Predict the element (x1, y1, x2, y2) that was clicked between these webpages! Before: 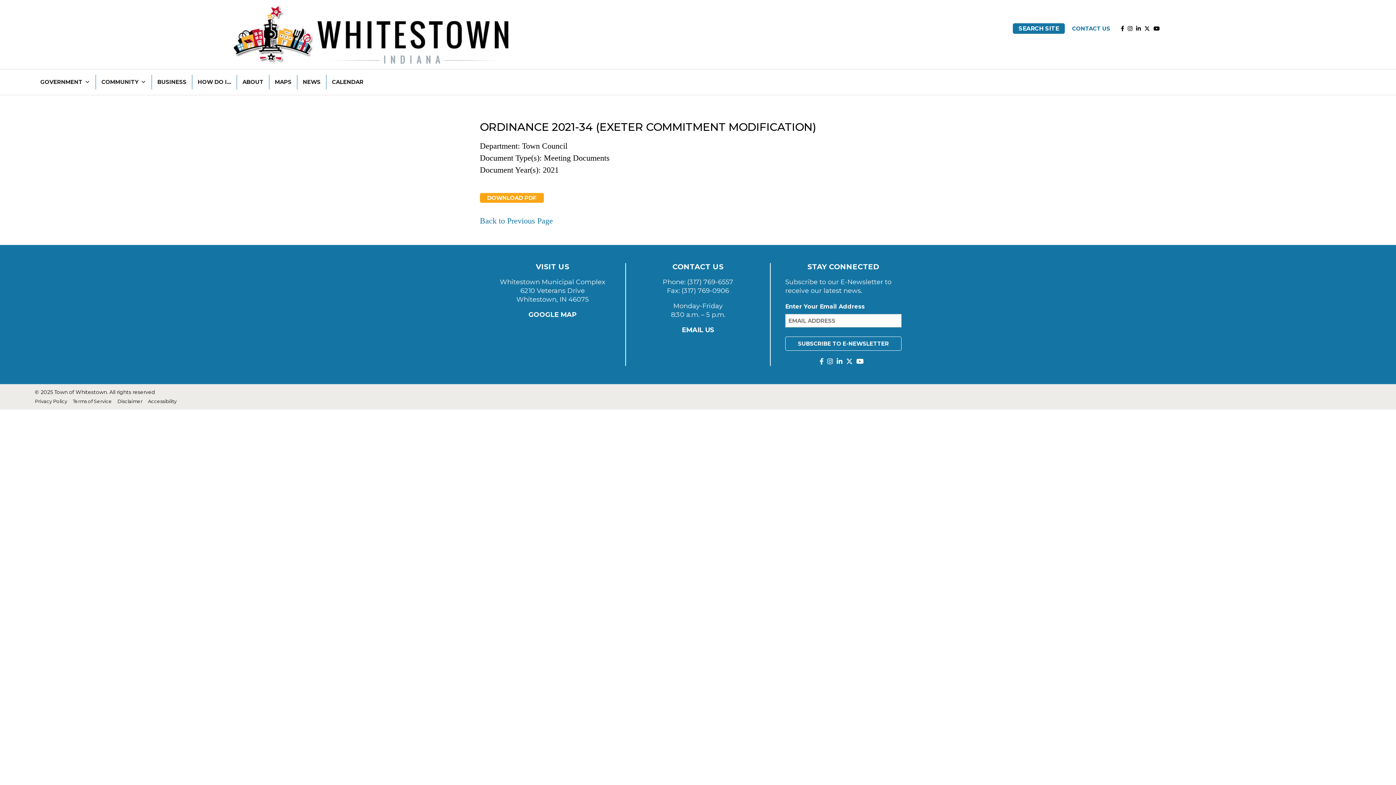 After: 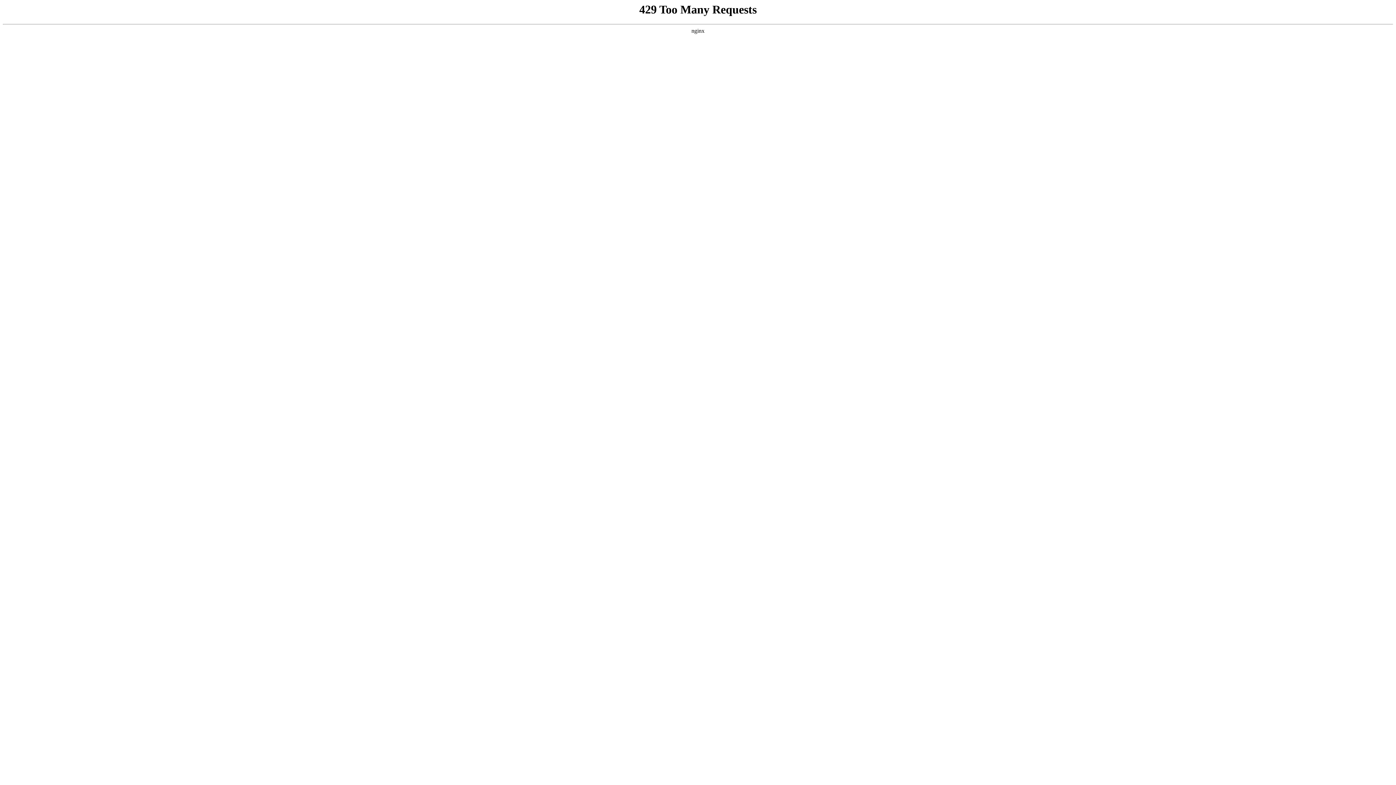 Action: label: BUSINESS bbox: (152, 74, 192, 89)